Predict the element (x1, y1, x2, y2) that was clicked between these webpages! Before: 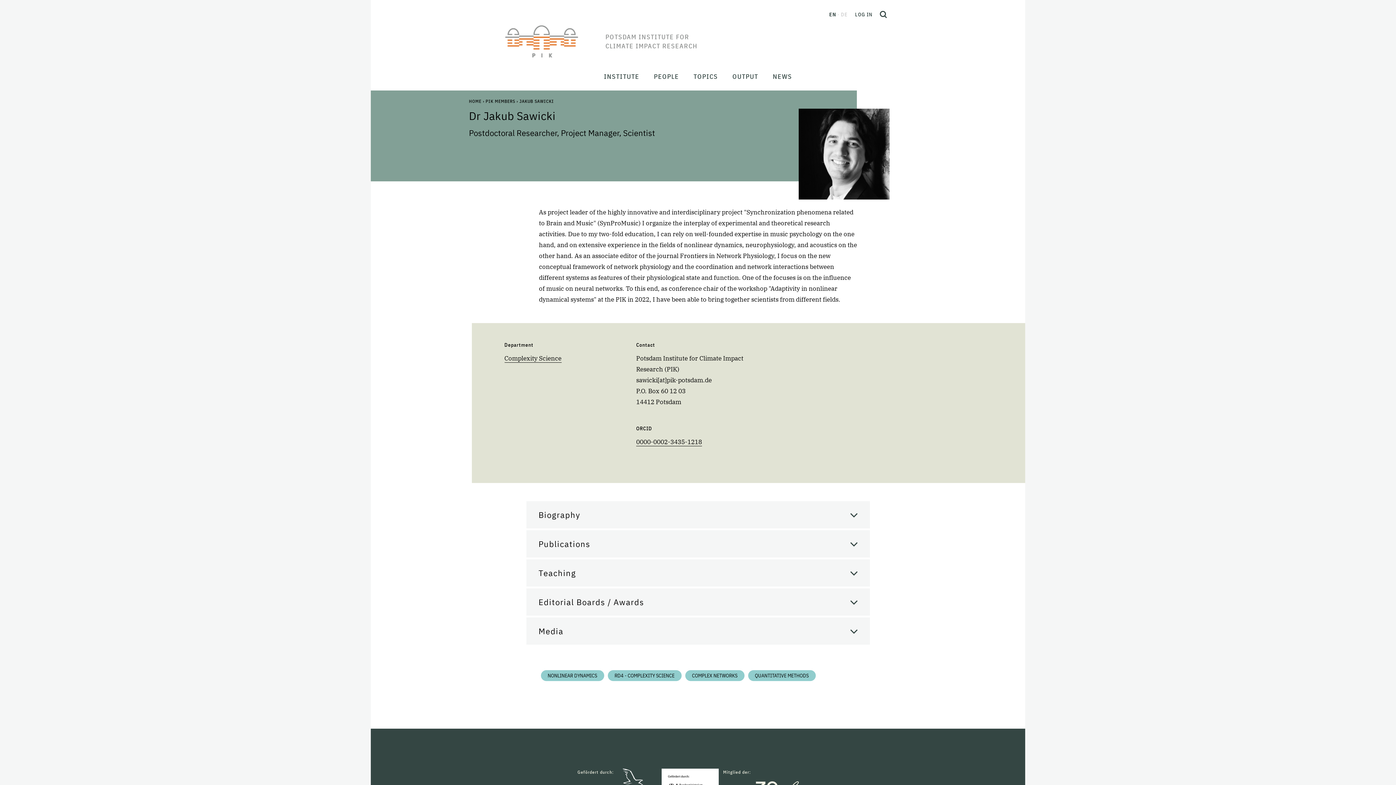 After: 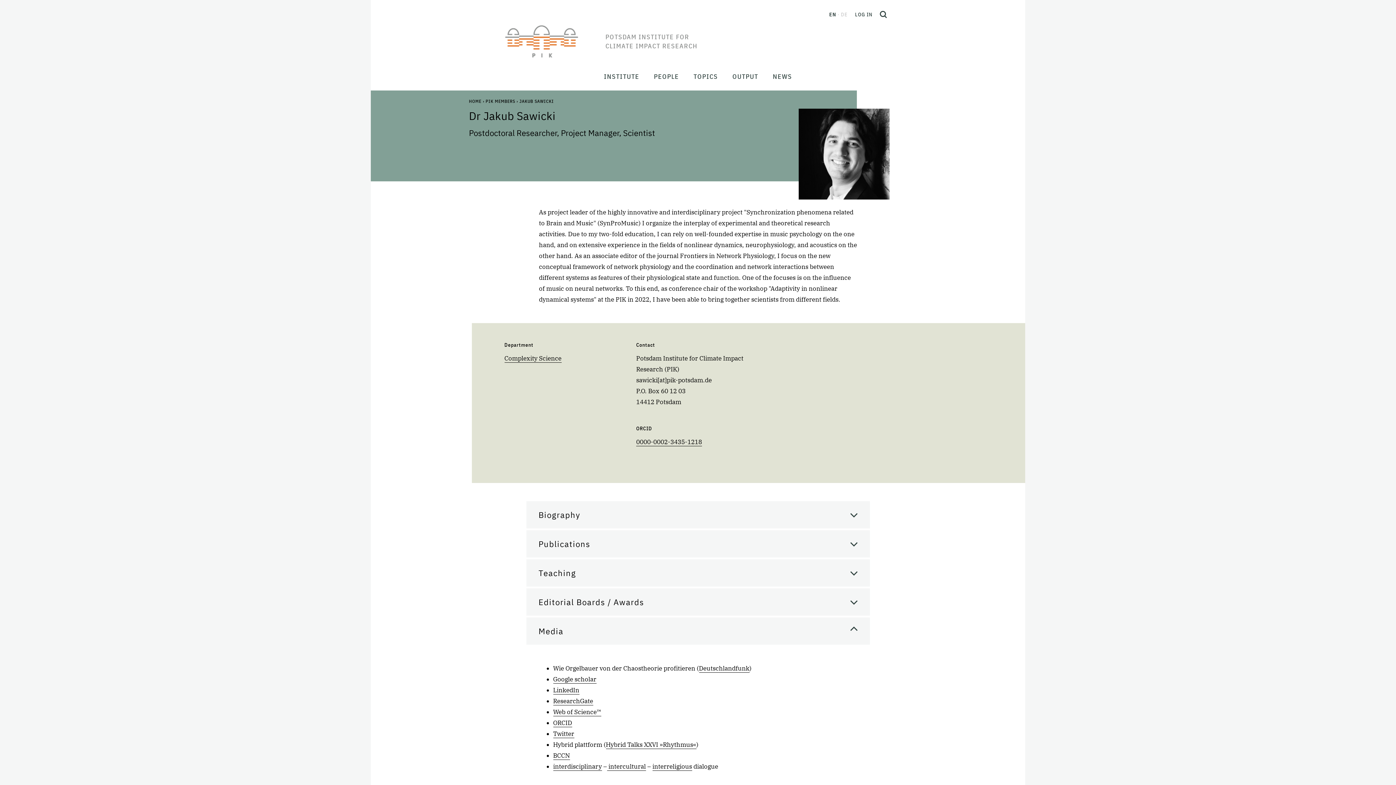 Action: label: Media bbox: (526, 617, 870, 645)